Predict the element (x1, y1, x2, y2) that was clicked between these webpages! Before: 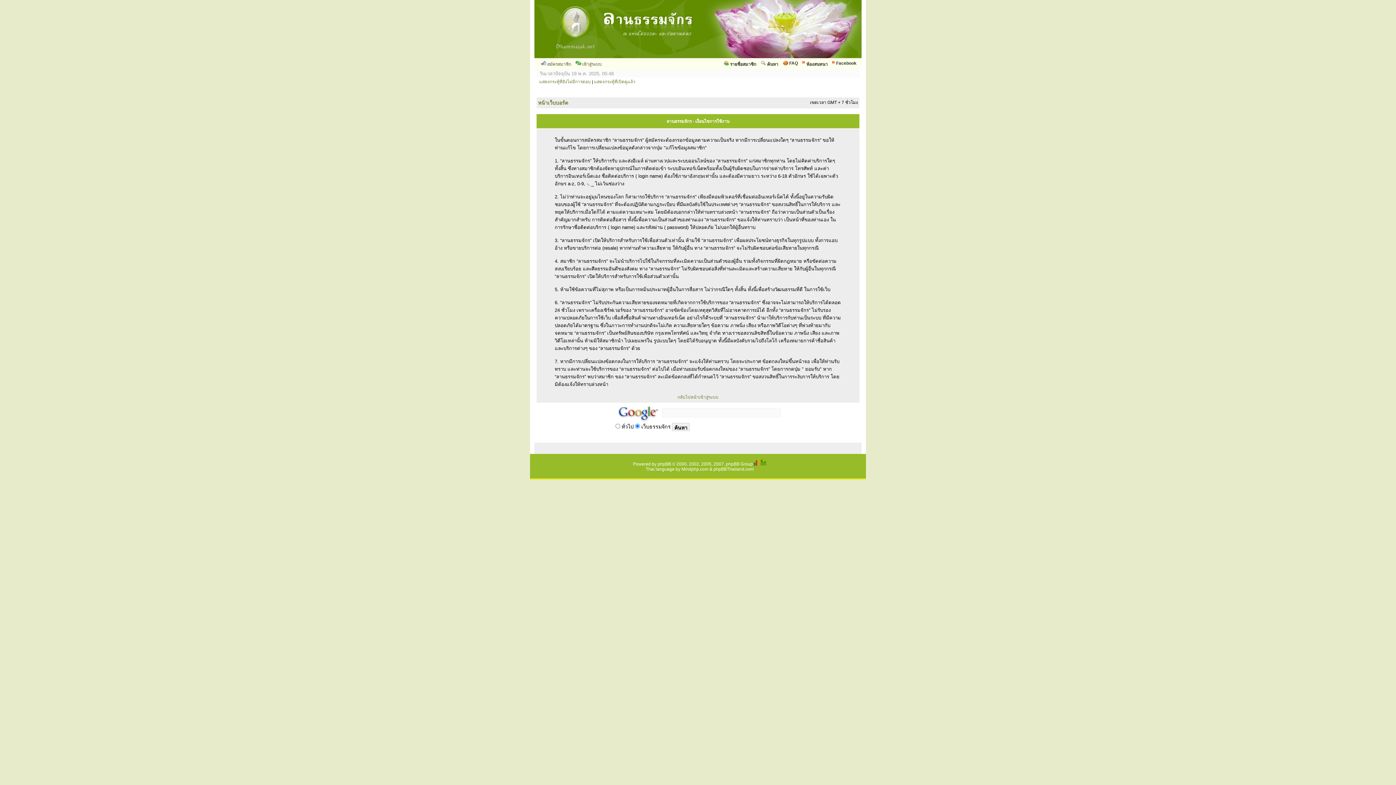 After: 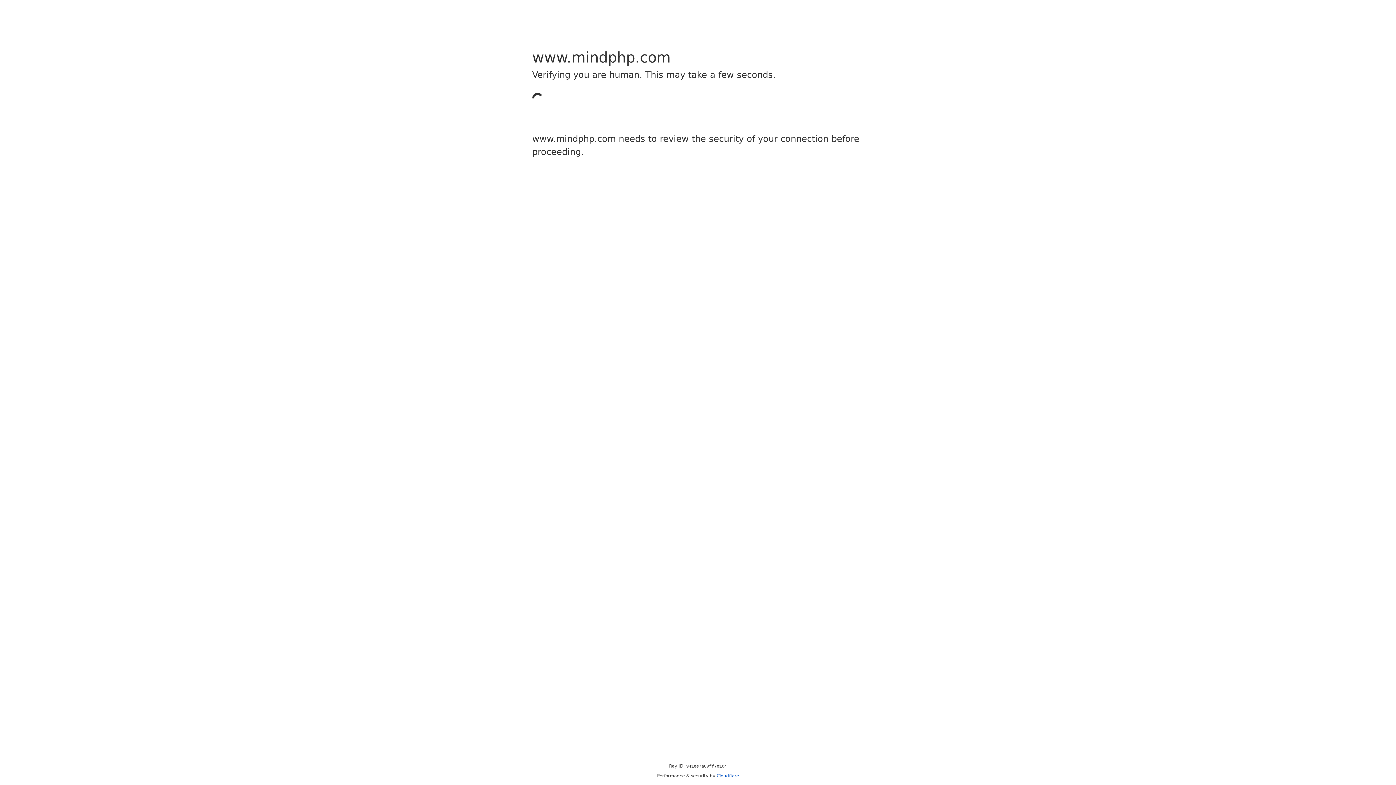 Action: label: Mindphp.com bbox: (681, 466, 708, 472)